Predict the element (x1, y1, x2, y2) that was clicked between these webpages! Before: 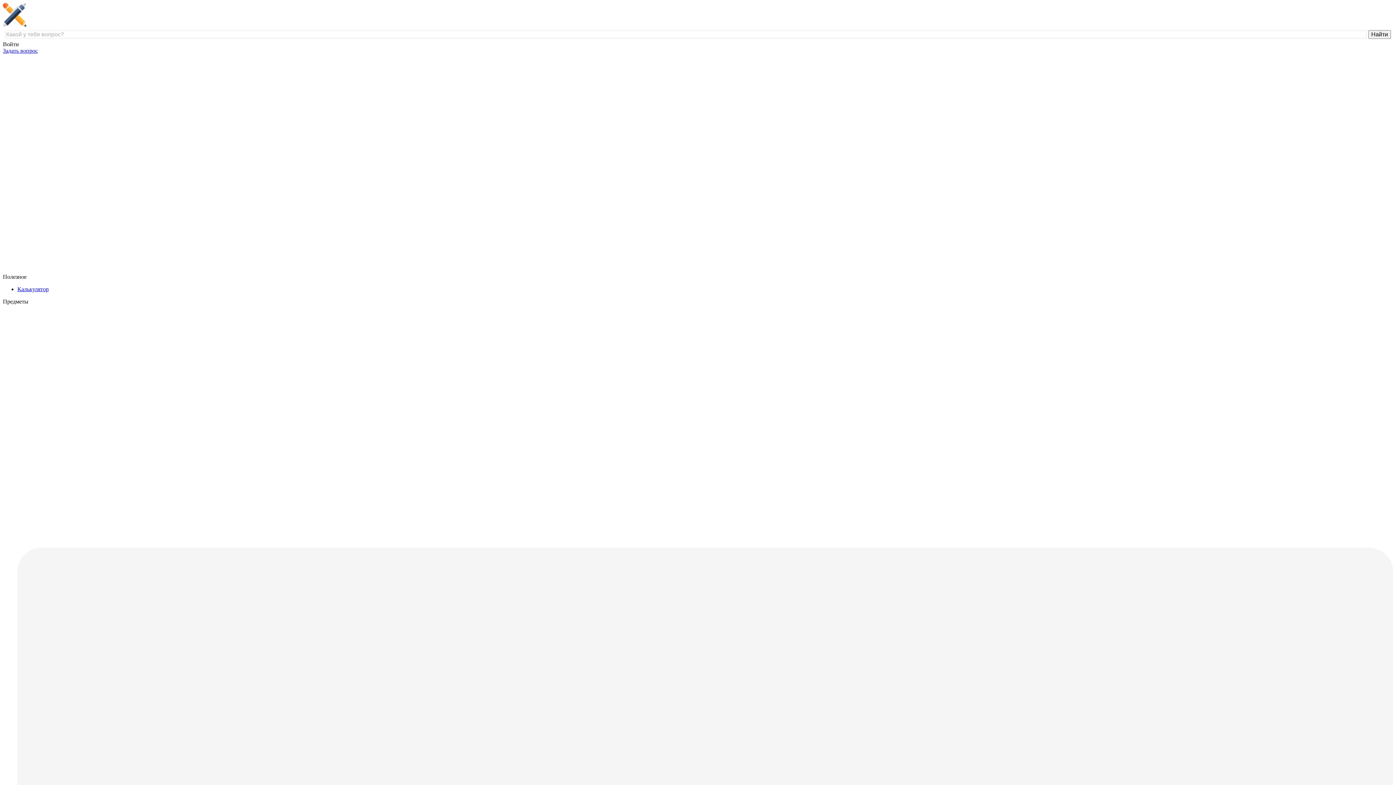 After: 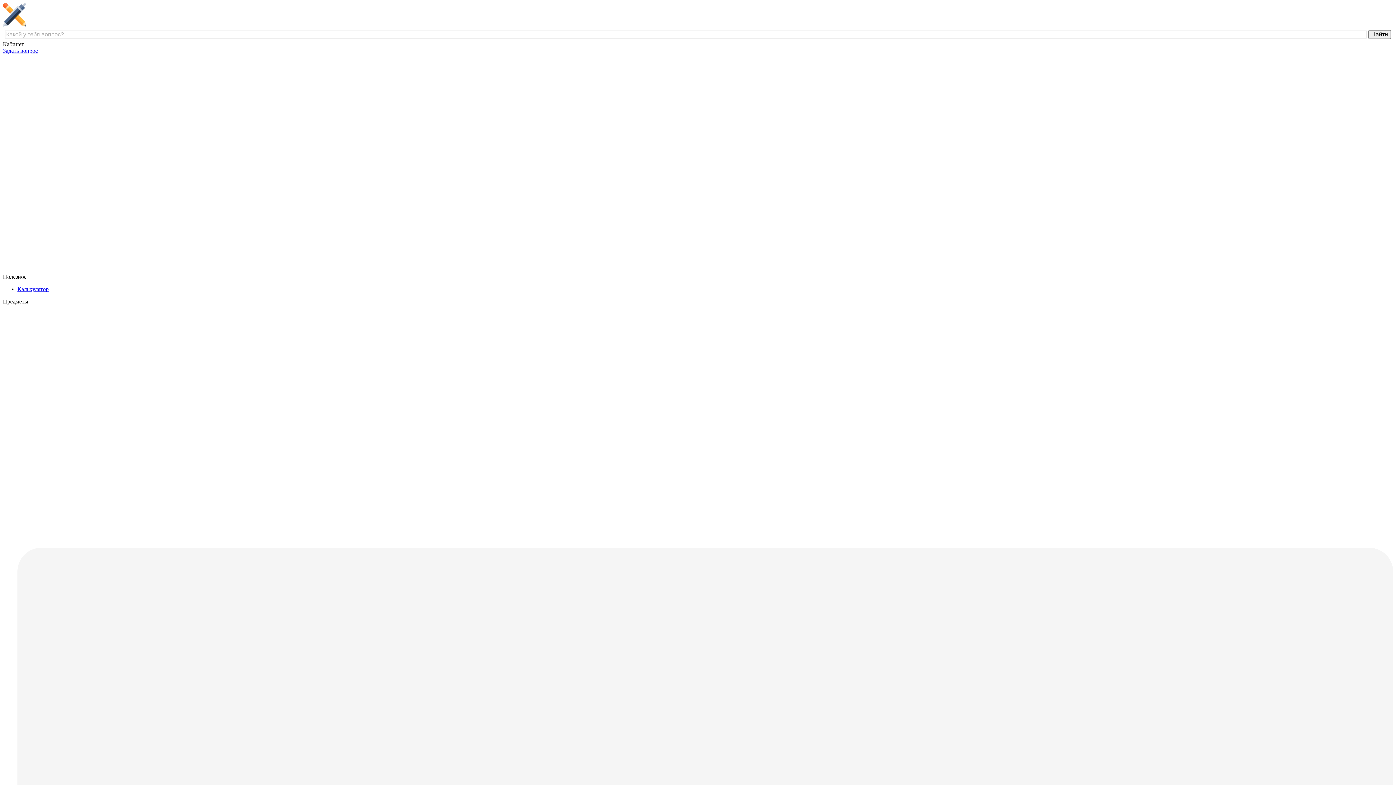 Action: label: Задать вопрос bbox: (2, 47, 37, 53)